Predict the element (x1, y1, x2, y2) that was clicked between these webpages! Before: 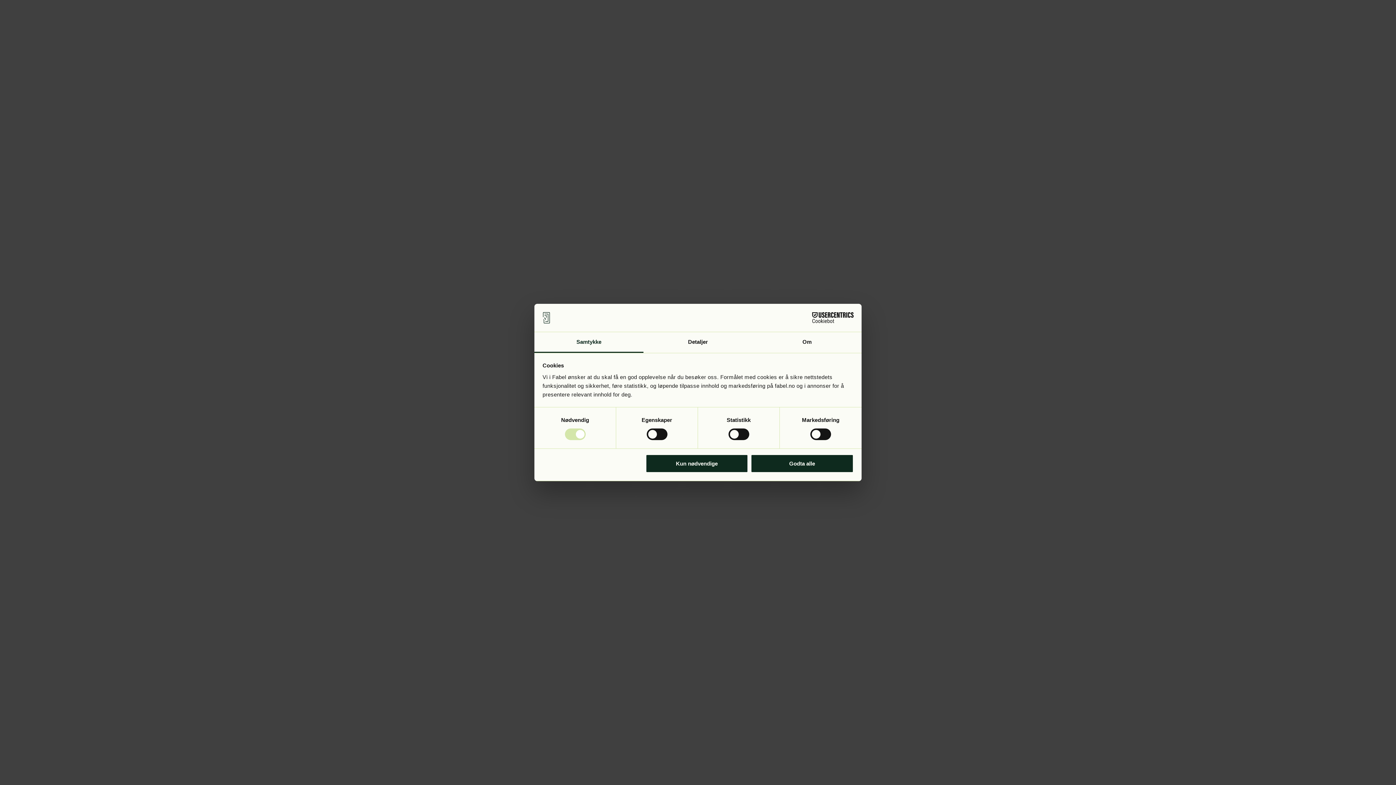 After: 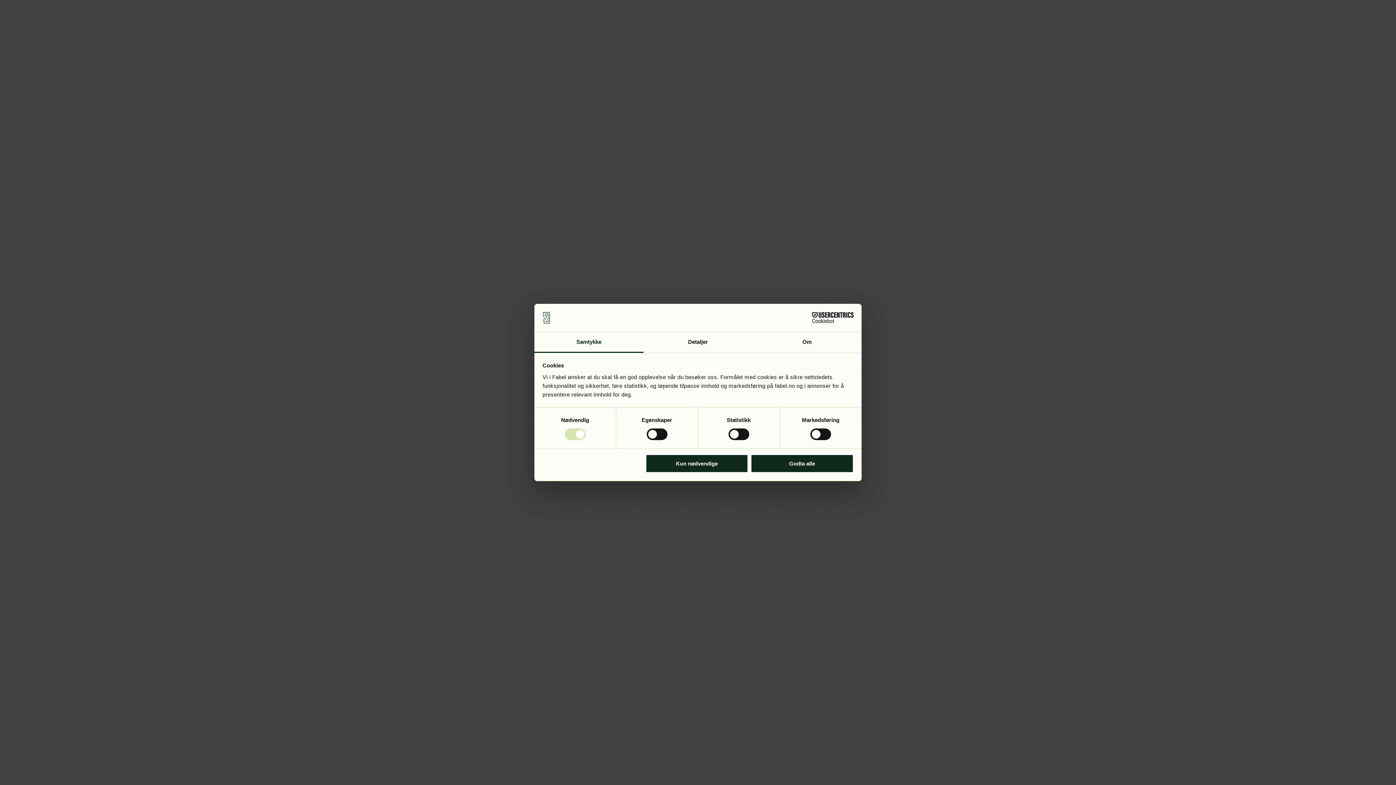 Action: bbox: (790, 312, 853, 323) label: Cookiebot - opens in a new window